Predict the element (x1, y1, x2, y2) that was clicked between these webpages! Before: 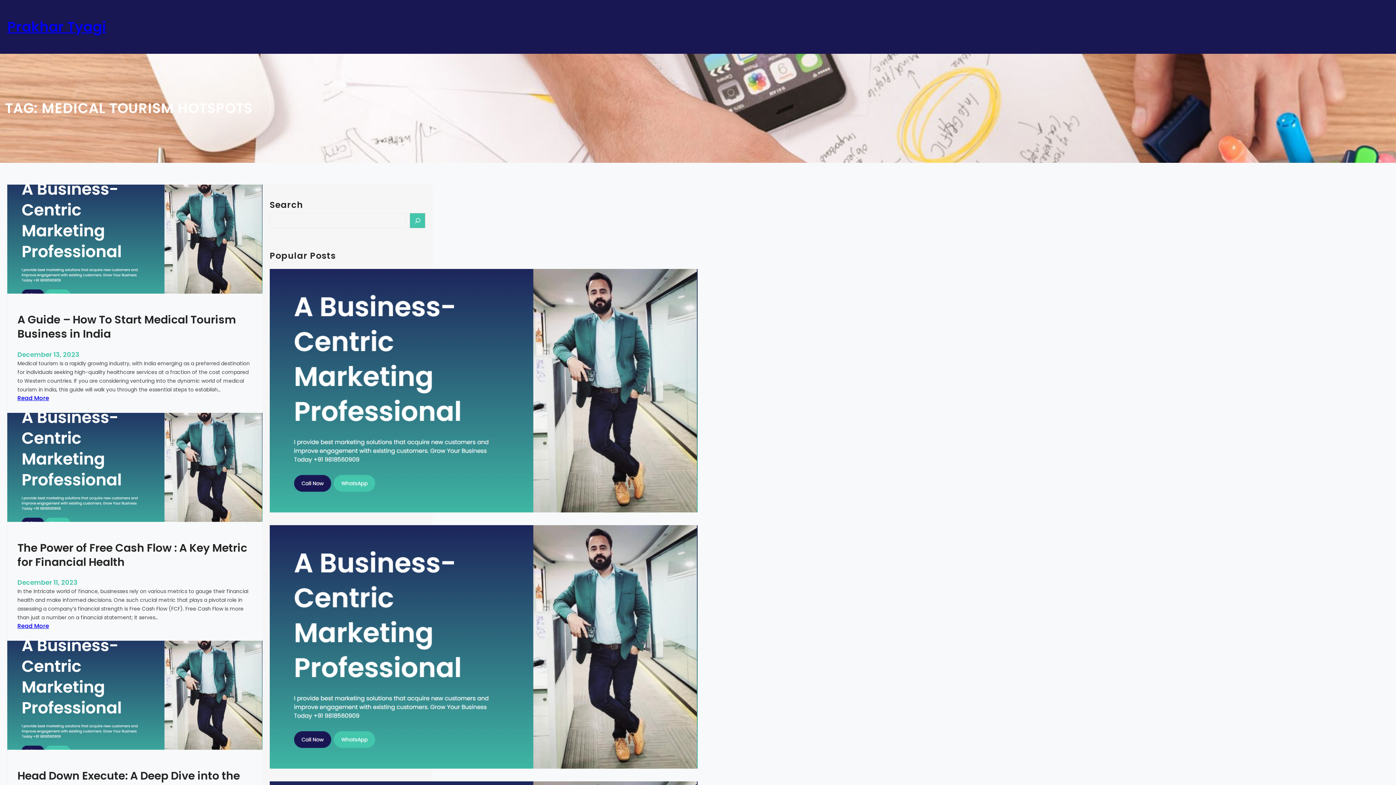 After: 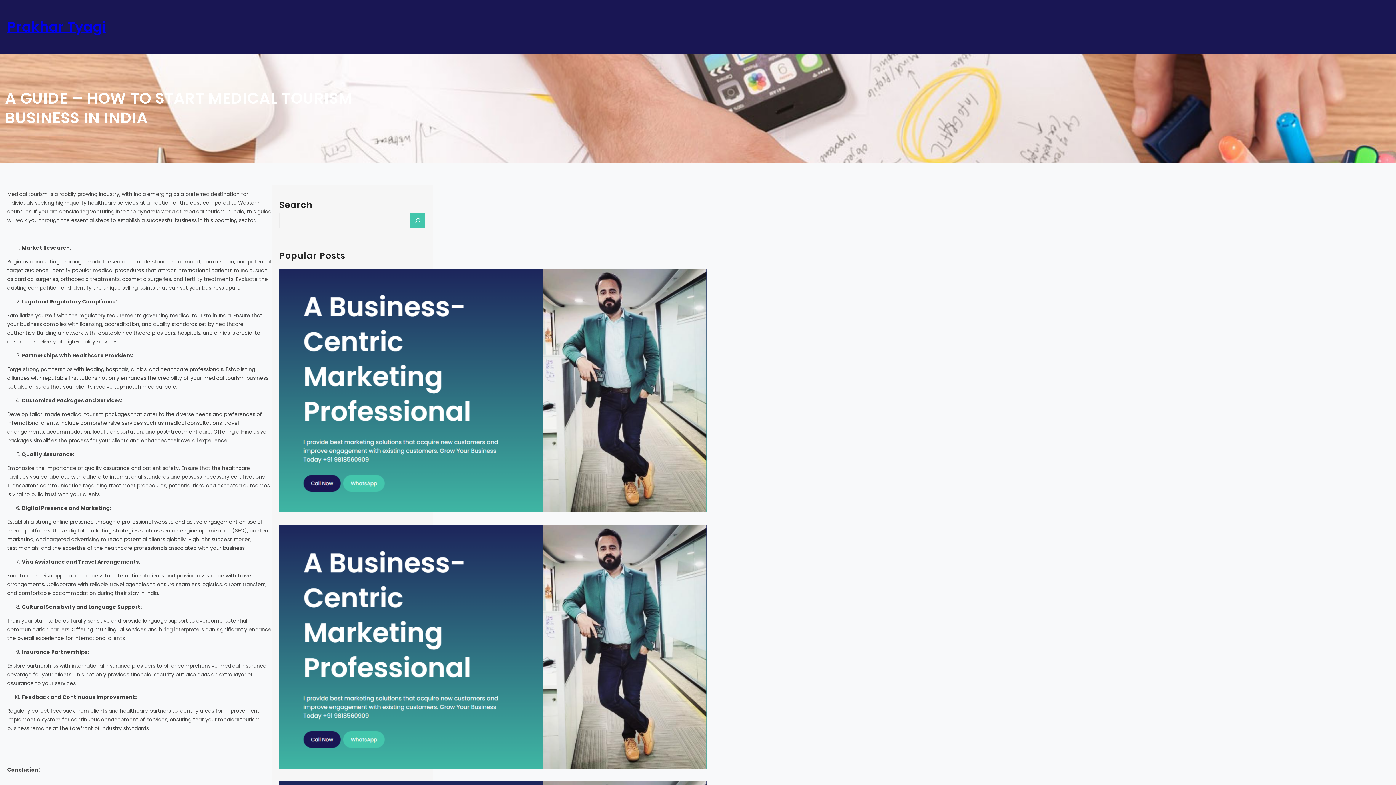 Action: label: Read More
: A Guide – How To Start Medical Tourism Business in India bbox: (17, 394, 49, 402)